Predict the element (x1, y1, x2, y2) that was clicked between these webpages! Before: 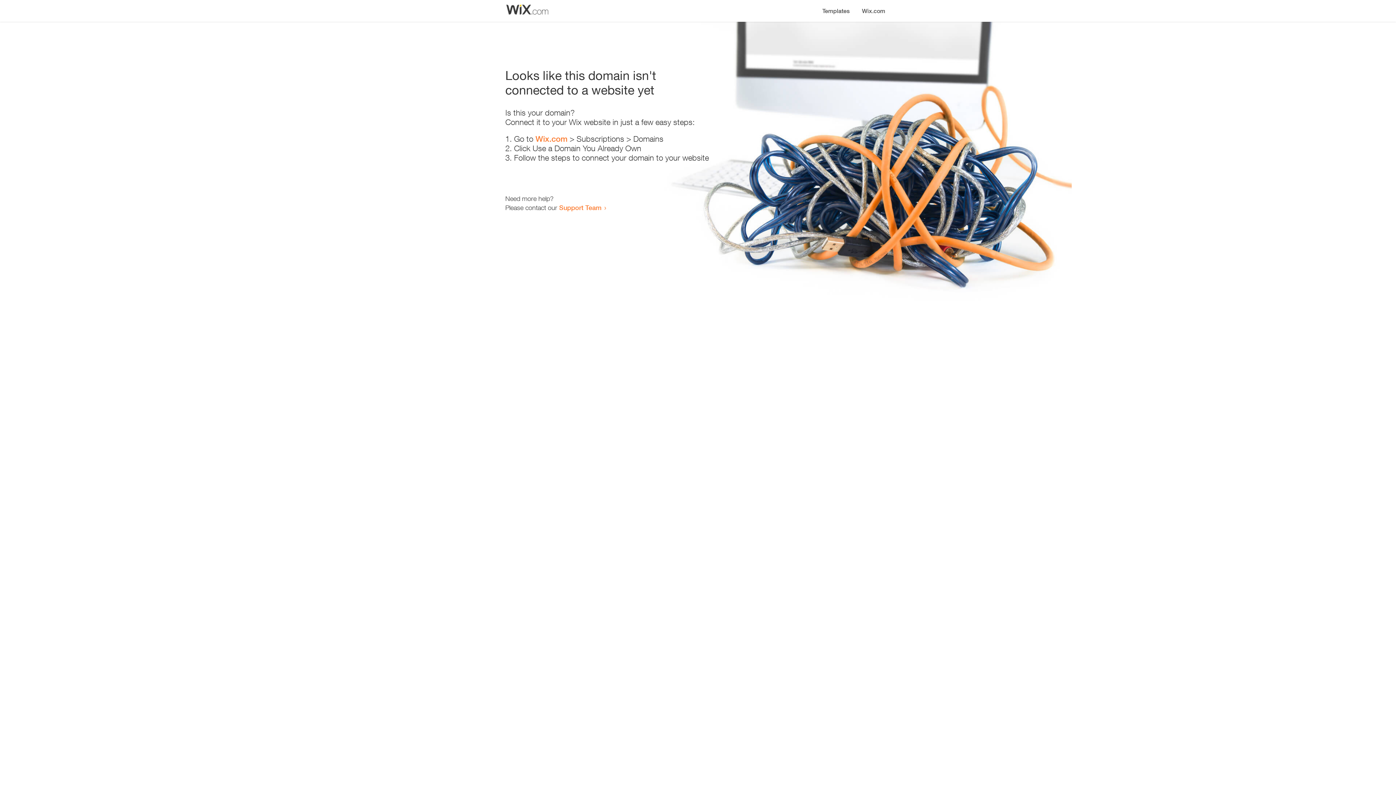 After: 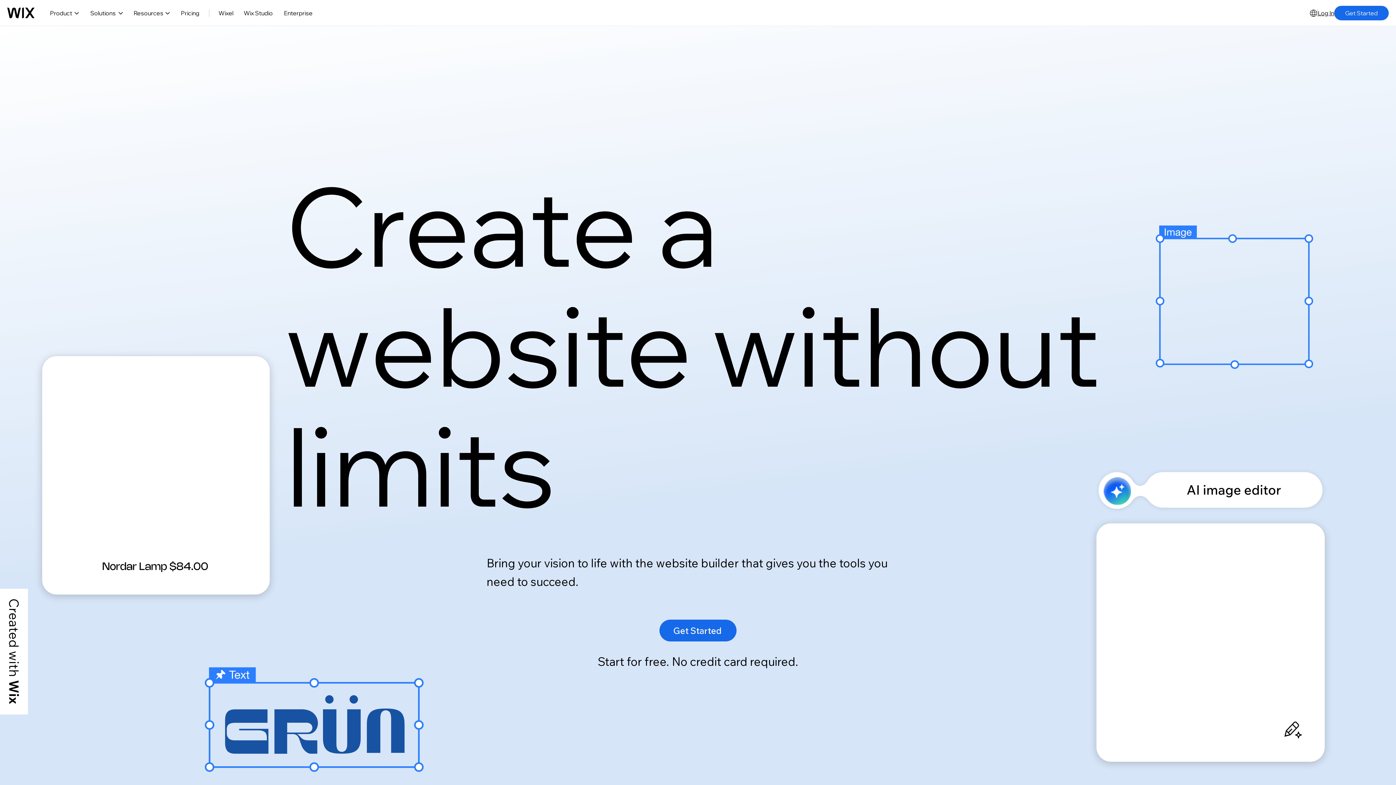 Action: label: Wix.com bbox: (535, 134, 567, 143)